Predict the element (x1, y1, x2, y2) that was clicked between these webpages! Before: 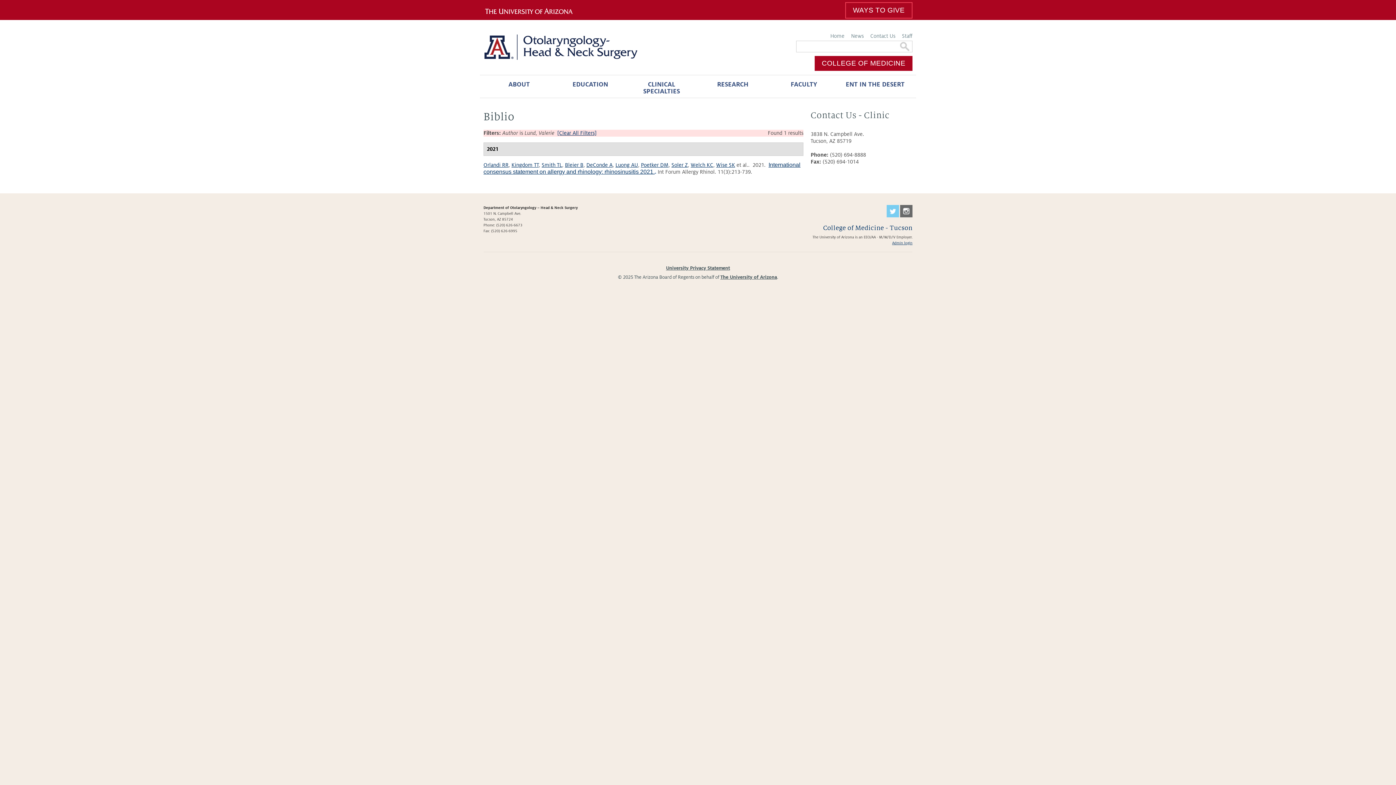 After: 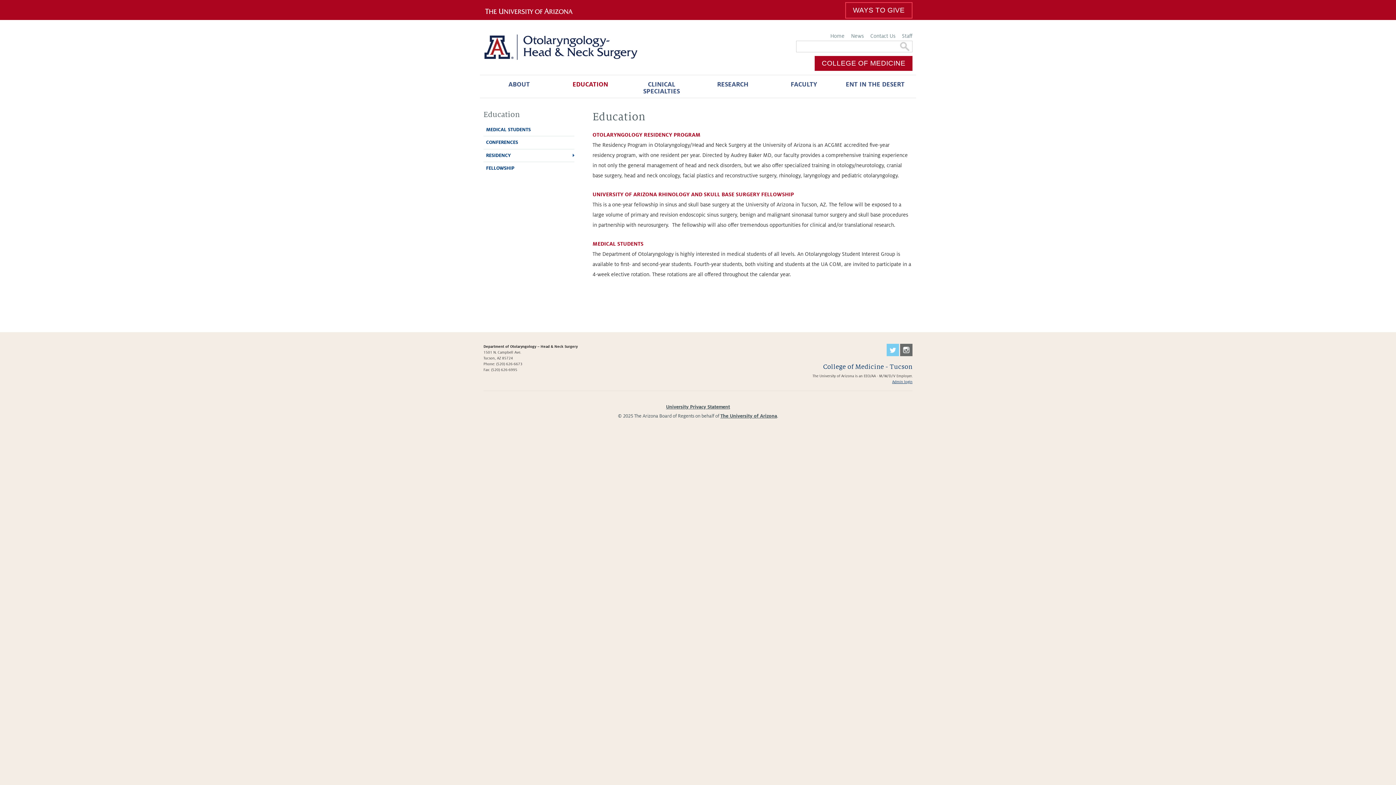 Action: bbox: (554, 75, 626, 97) label: EDUCATION